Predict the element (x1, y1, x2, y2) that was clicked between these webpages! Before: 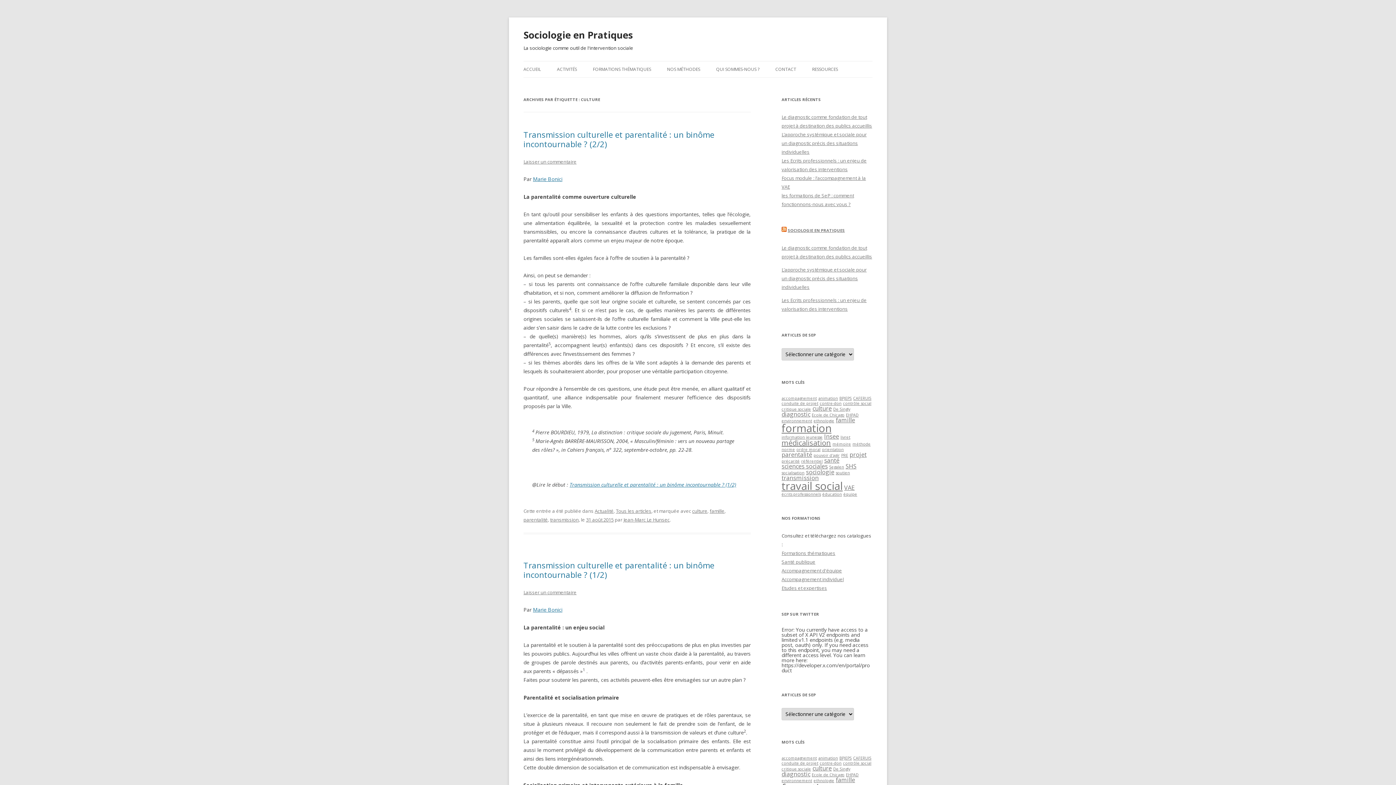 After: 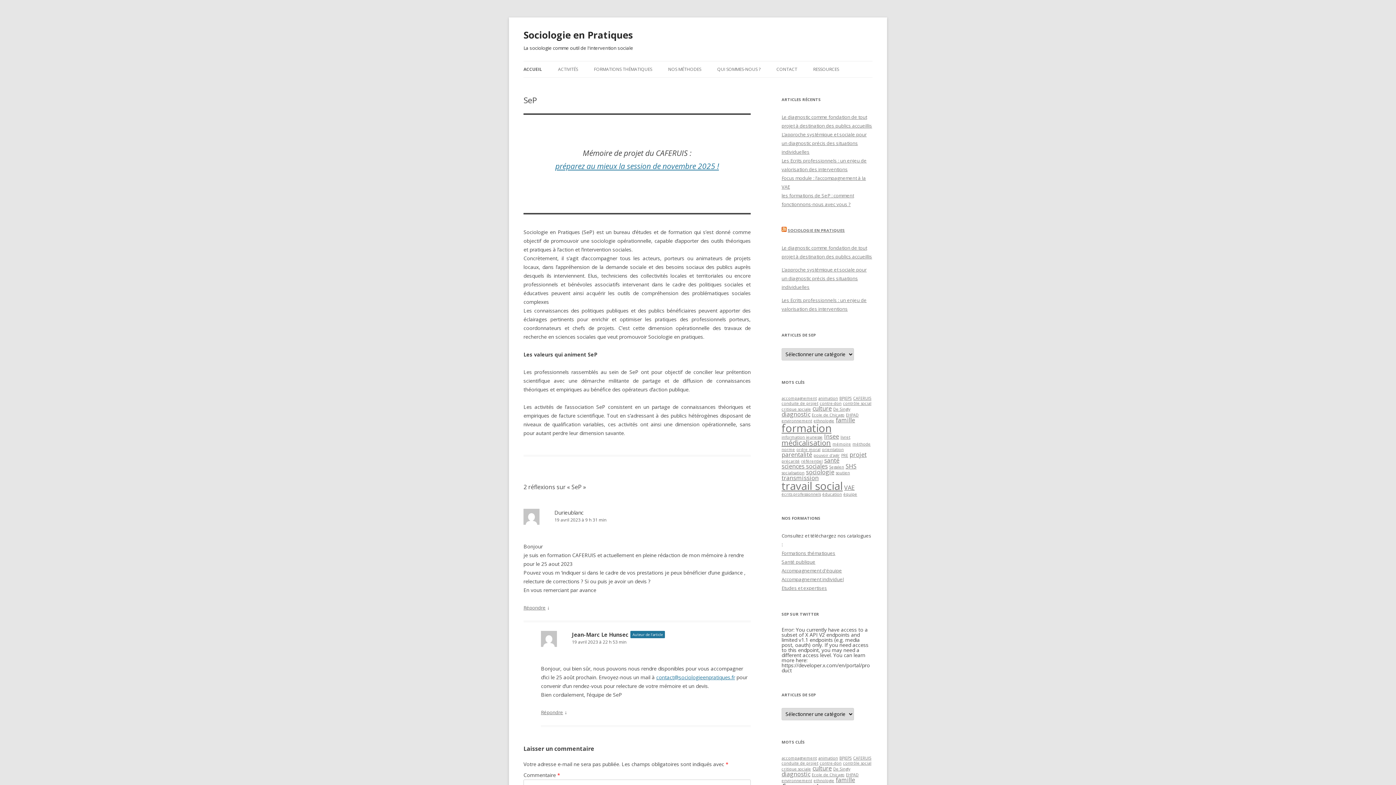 Action: bbox: (523, 26, 633, 43) label: Sociologie en Pratiques